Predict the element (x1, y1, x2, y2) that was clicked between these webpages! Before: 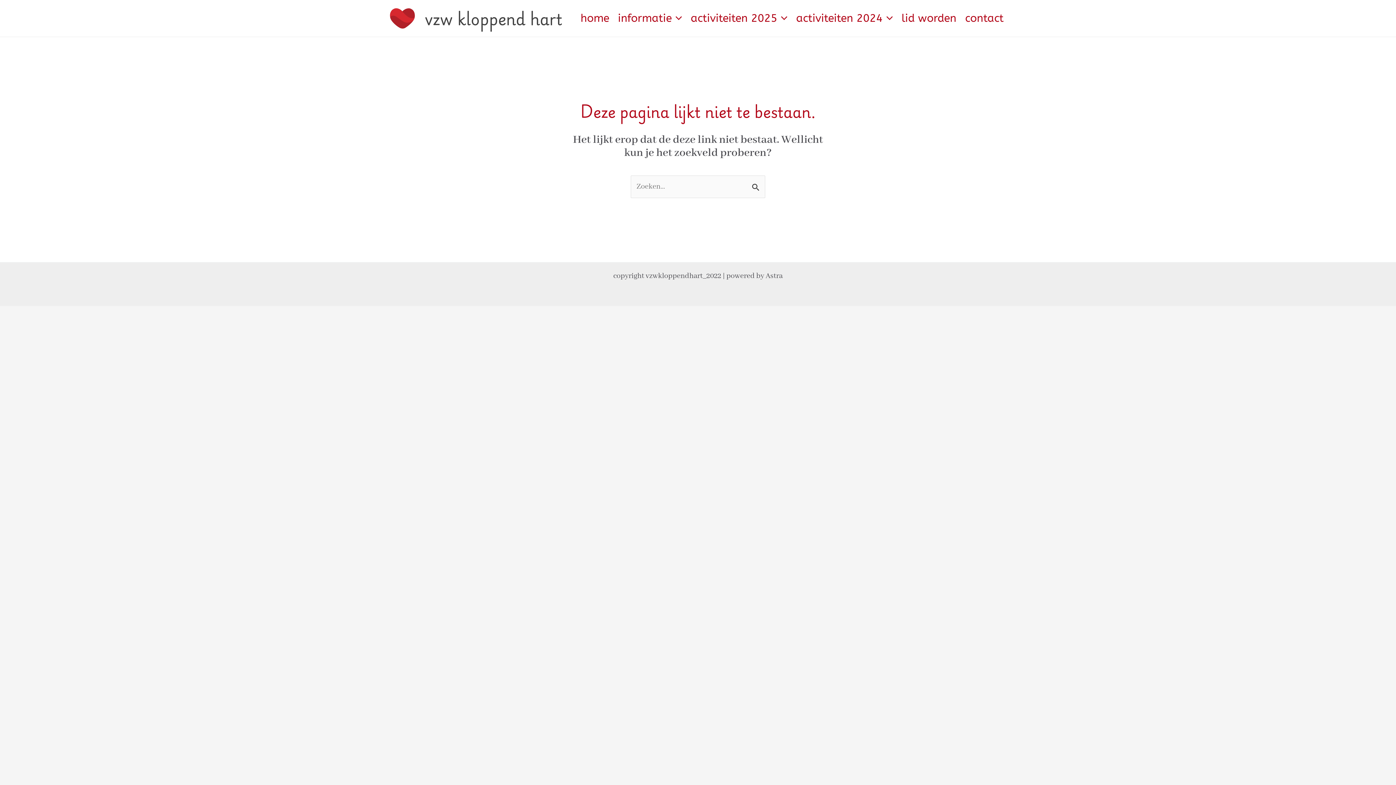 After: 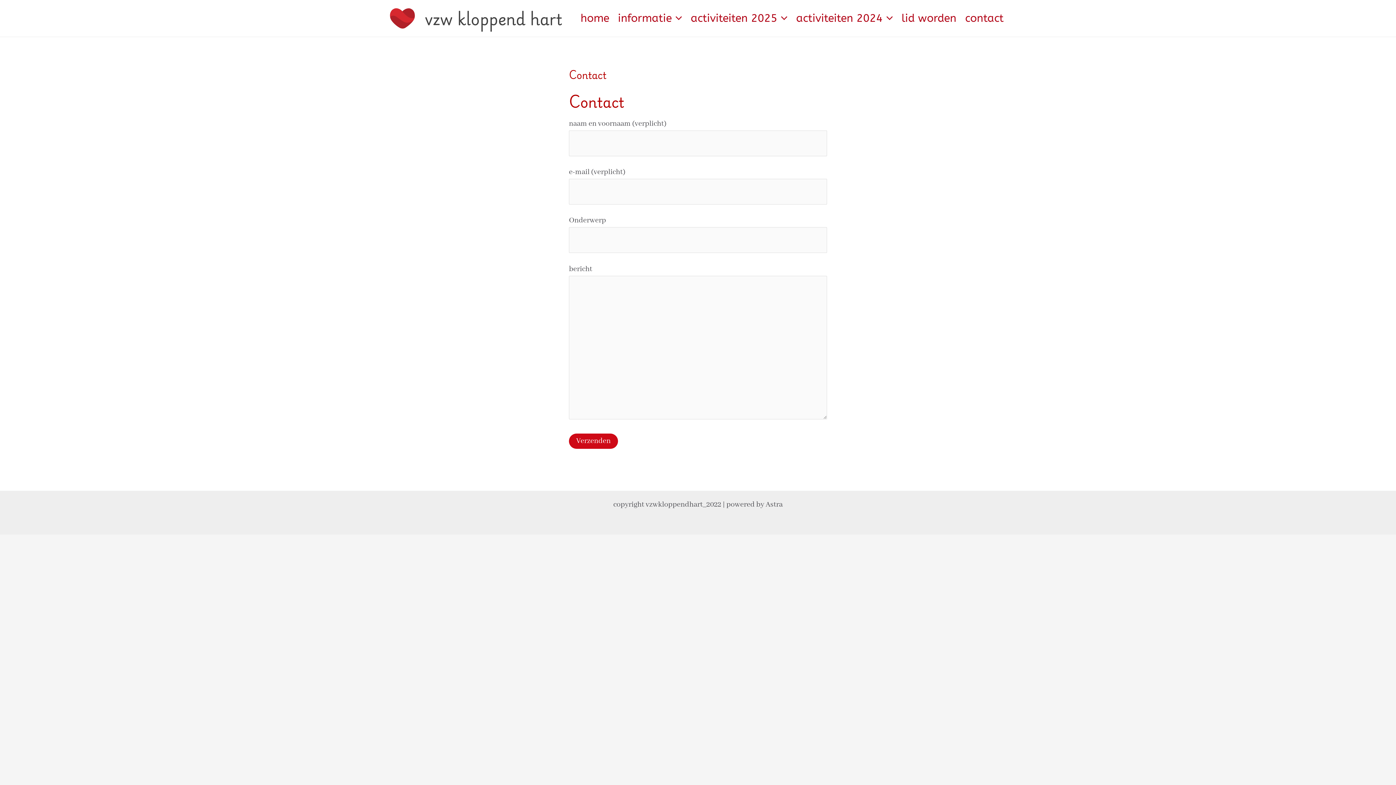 Action: bbox: (961, 10, 1008, 25) label: contact